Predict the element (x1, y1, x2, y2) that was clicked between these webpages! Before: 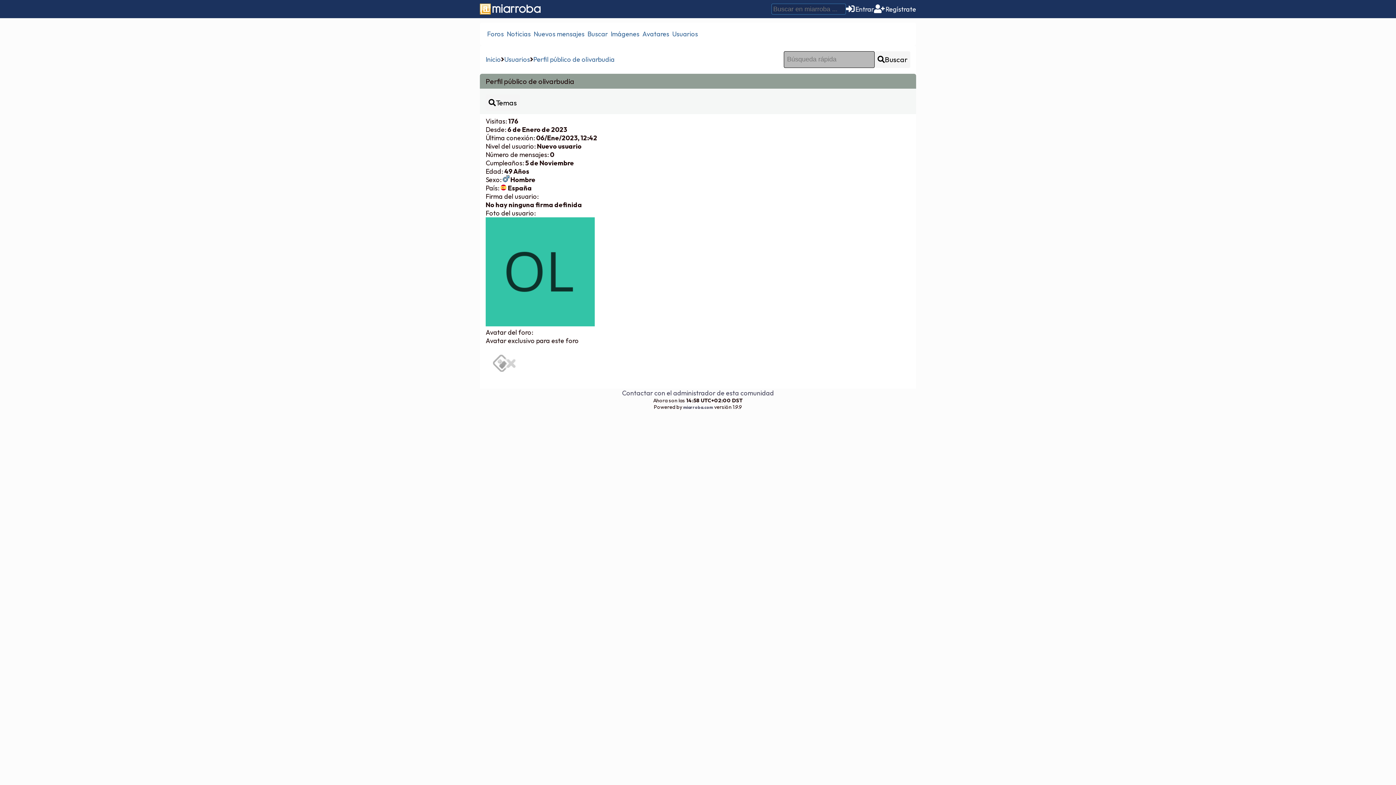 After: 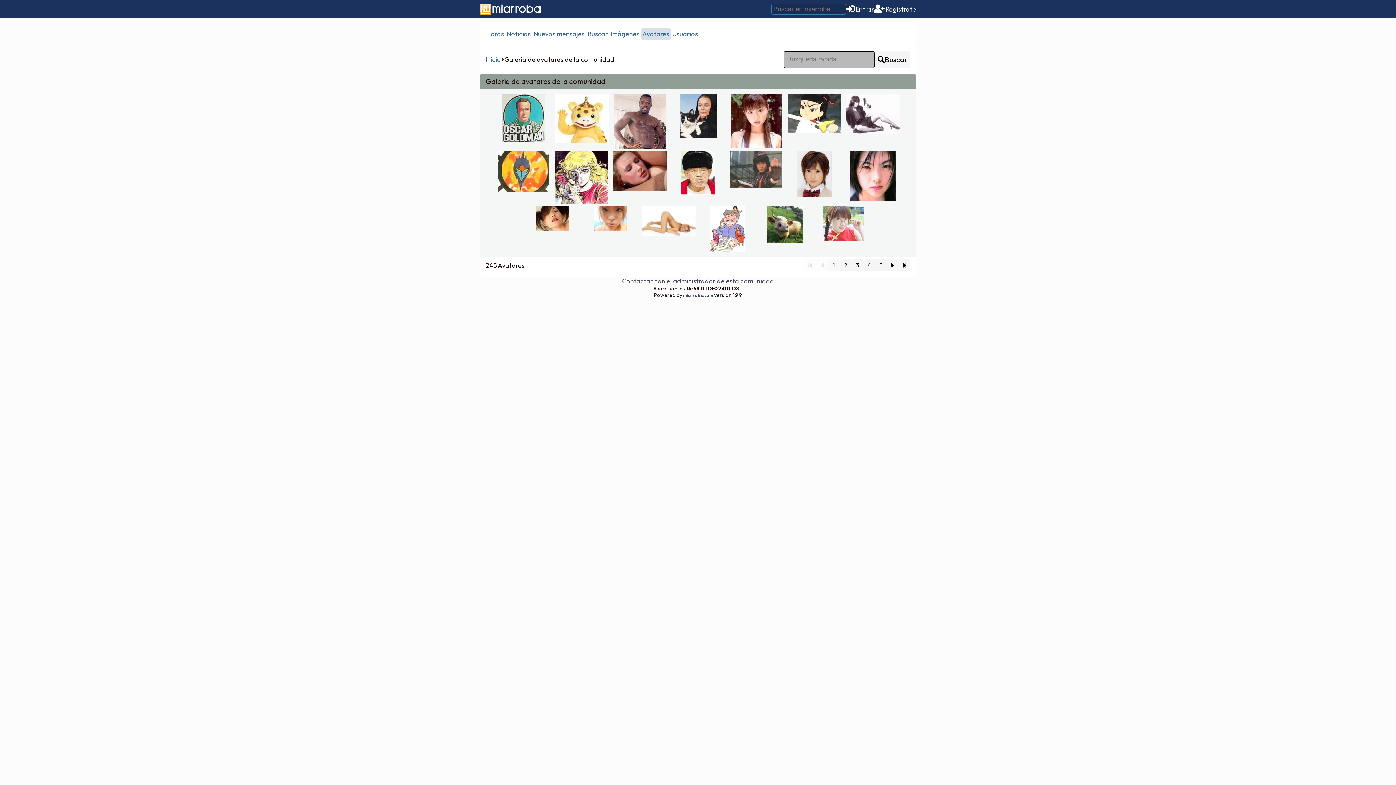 Action: label: Avatares bbox: (641, 28, 670, 39)